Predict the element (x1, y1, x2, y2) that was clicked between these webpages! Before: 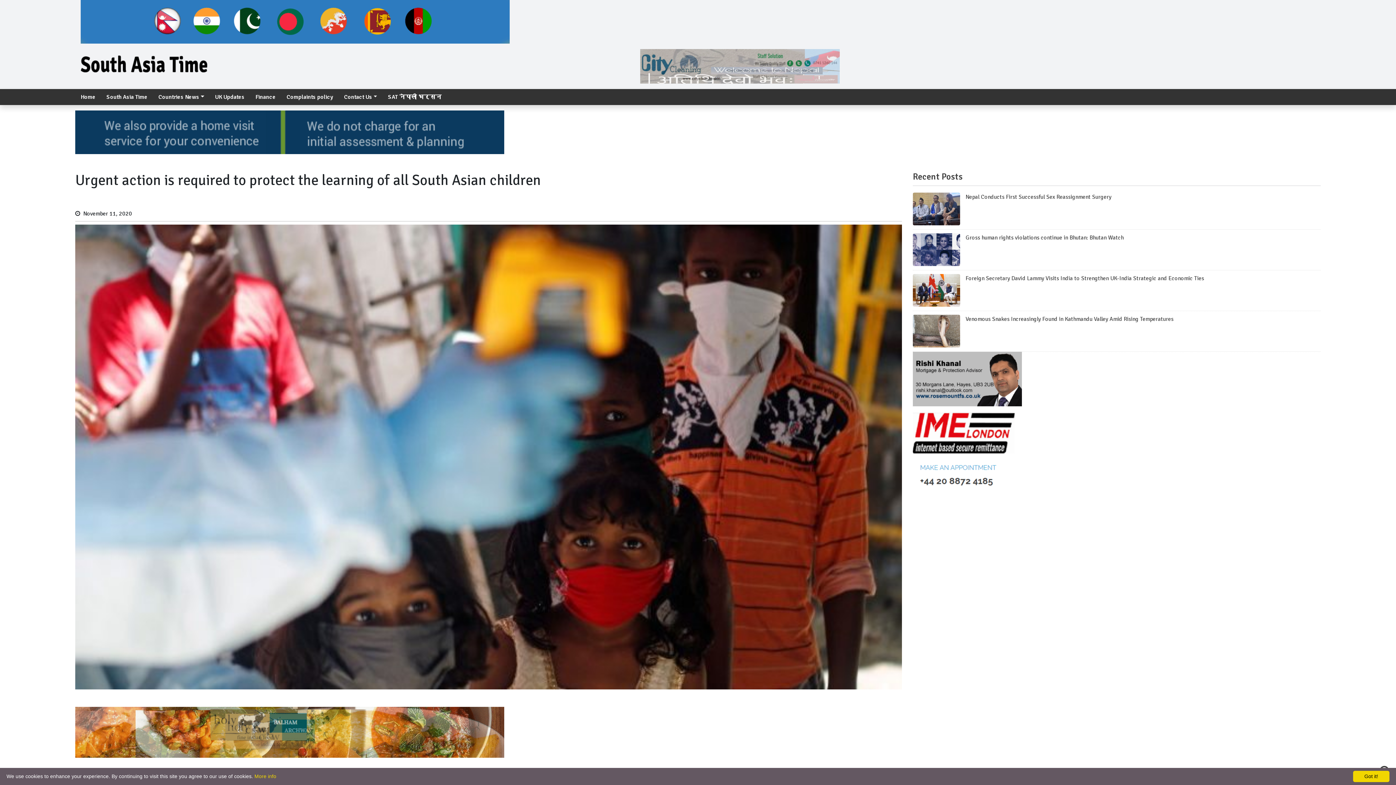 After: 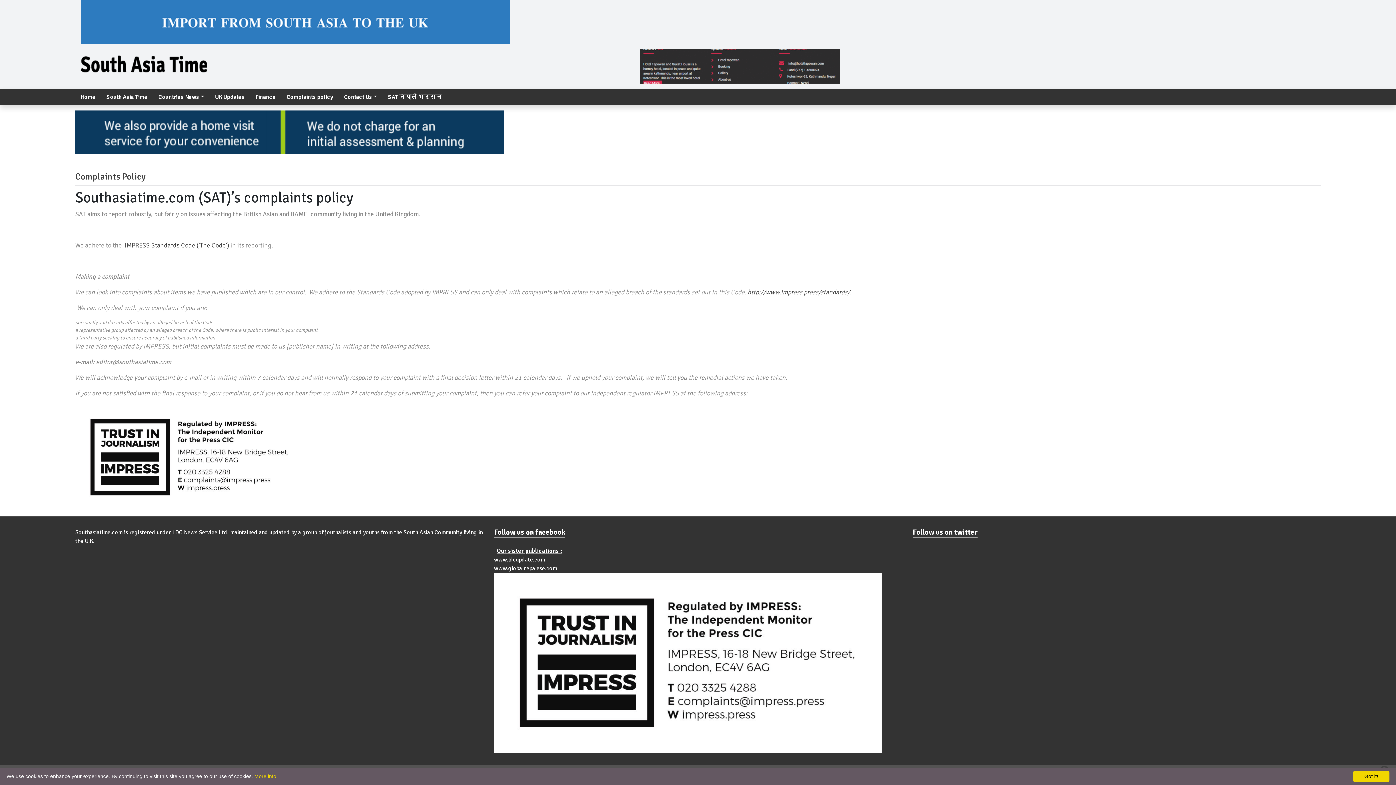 Action: label: Complaints policy bbox: (281, 89, 338, 105)